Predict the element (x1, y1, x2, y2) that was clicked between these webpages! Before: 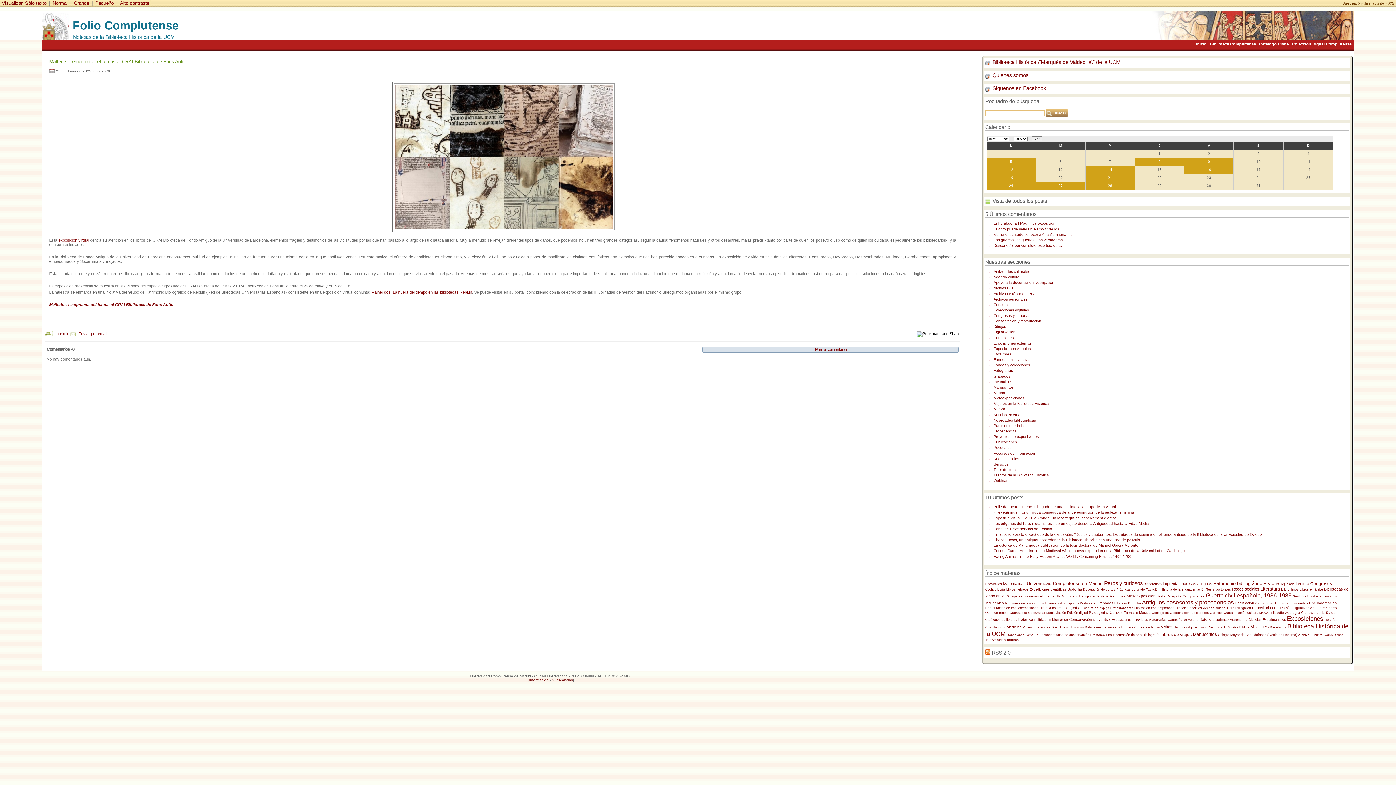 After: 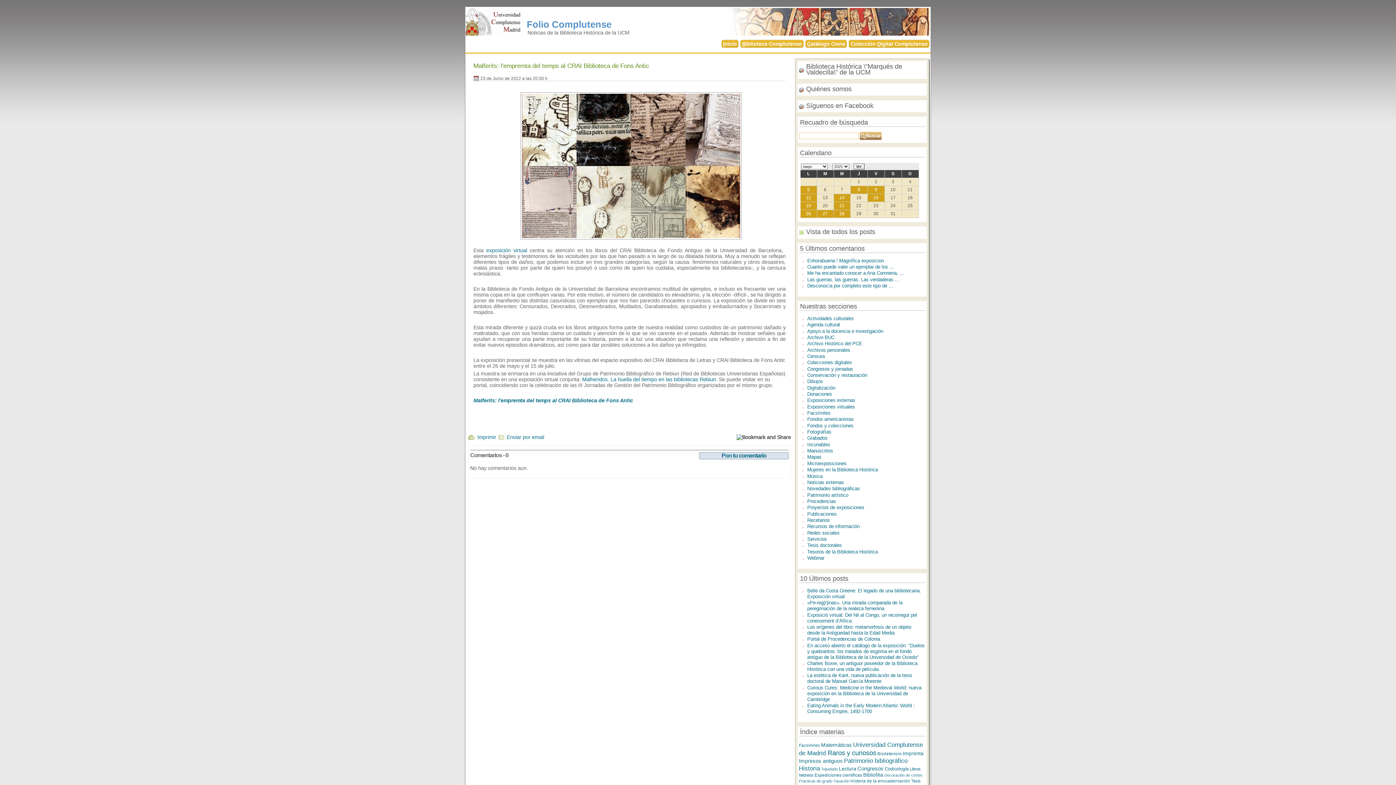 Action: bbox: (51, 0, 68, 5) label: Normal